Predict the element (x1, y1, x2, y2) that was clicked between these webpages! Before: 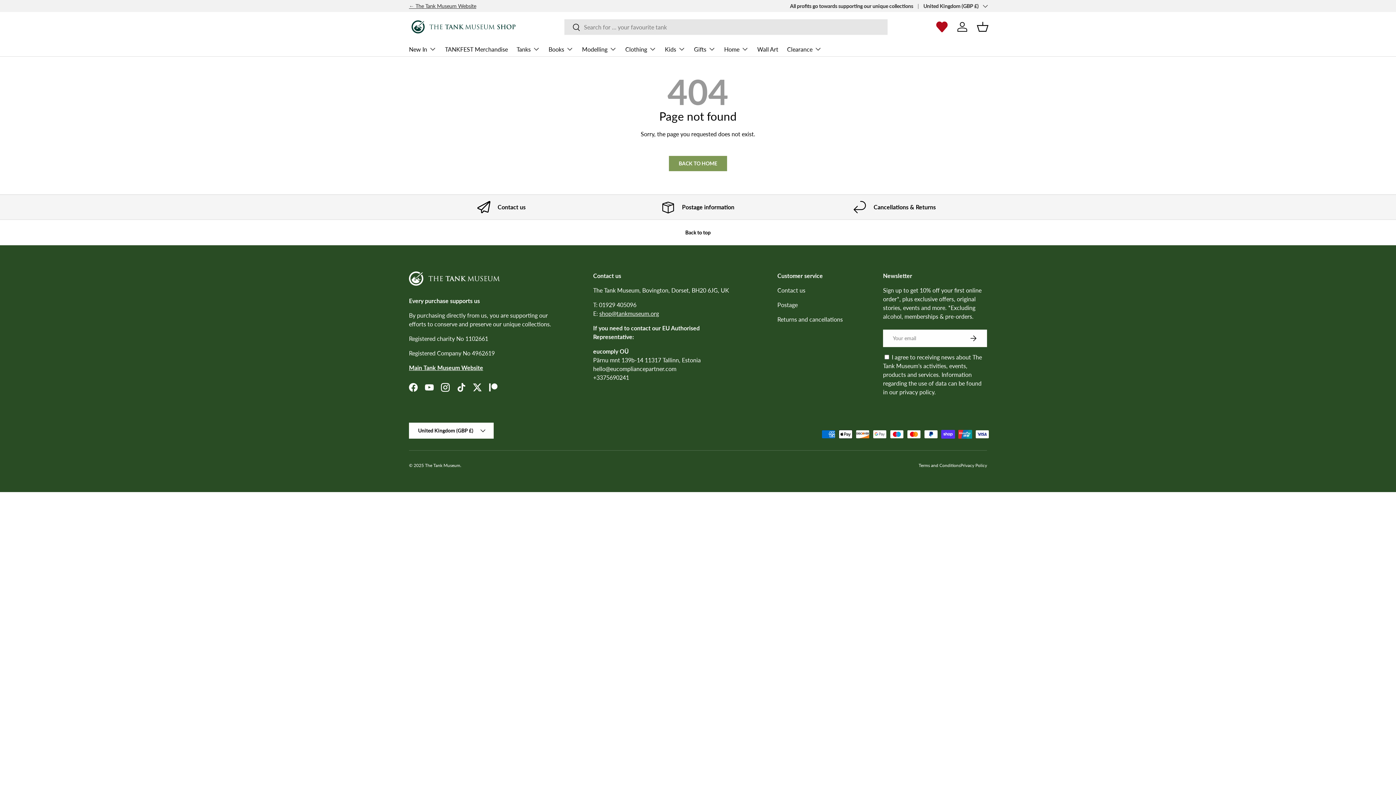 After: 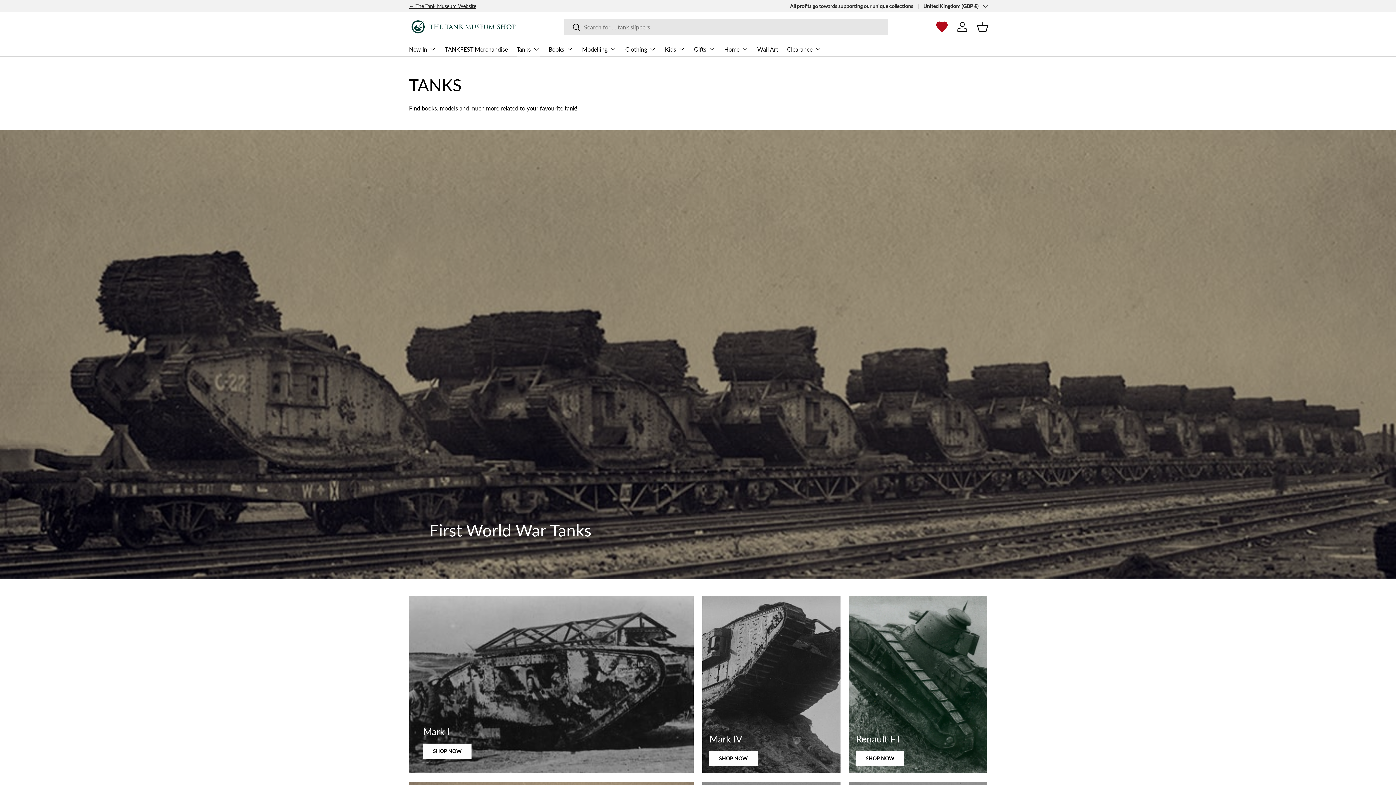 Action: label: Tanks bbox: (516, 41, 540, 56)